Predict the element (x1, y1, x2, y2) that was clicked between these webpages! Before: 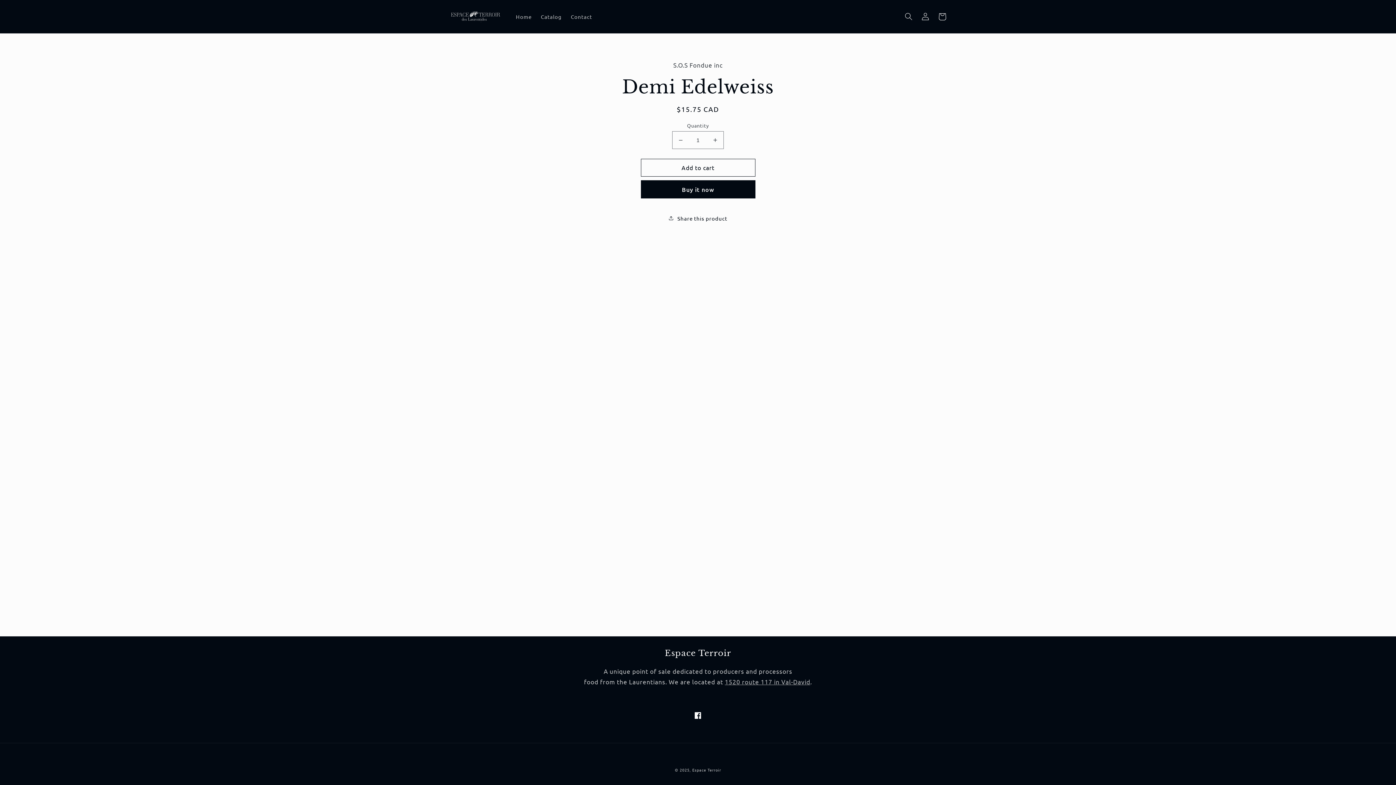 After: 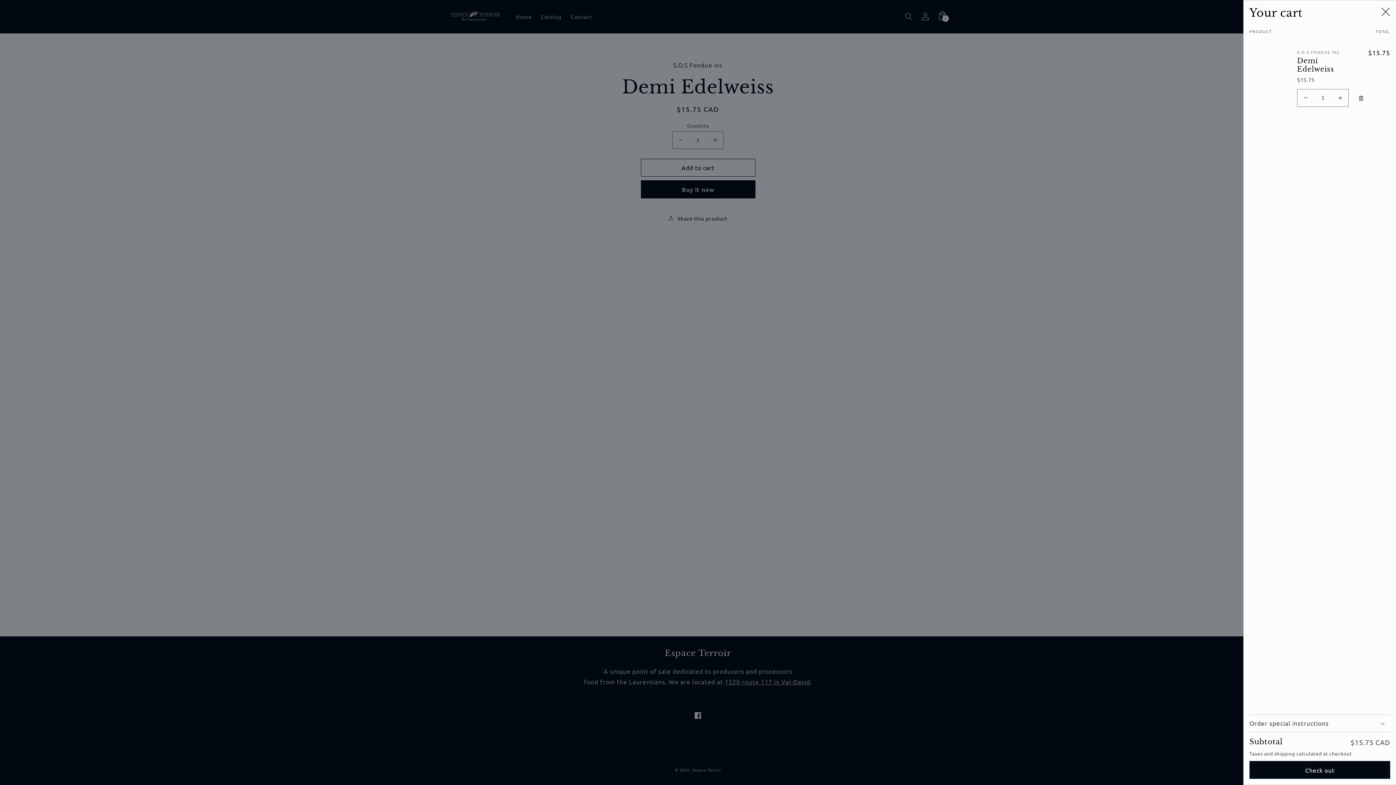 Action: label: Add to cart bbox: (640, 158, 755, 176)